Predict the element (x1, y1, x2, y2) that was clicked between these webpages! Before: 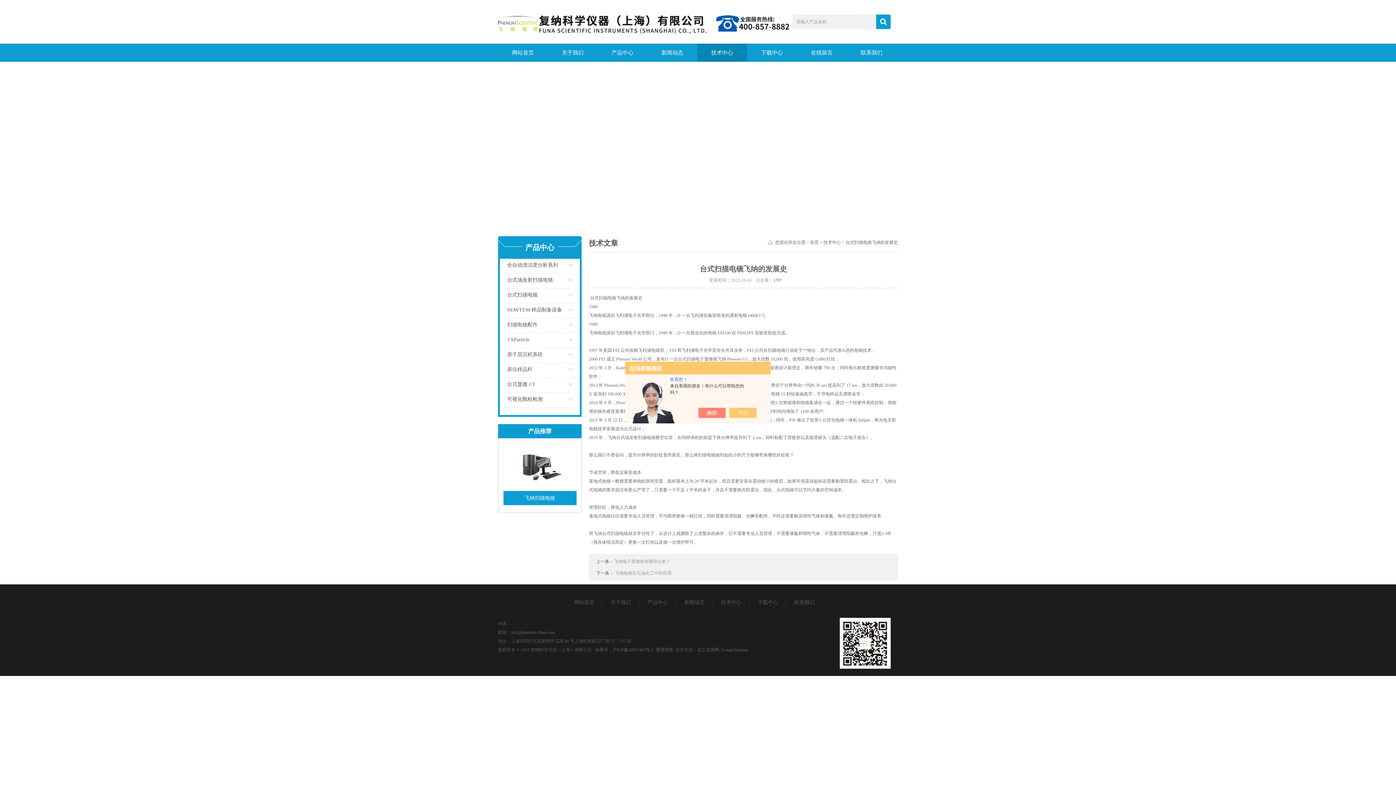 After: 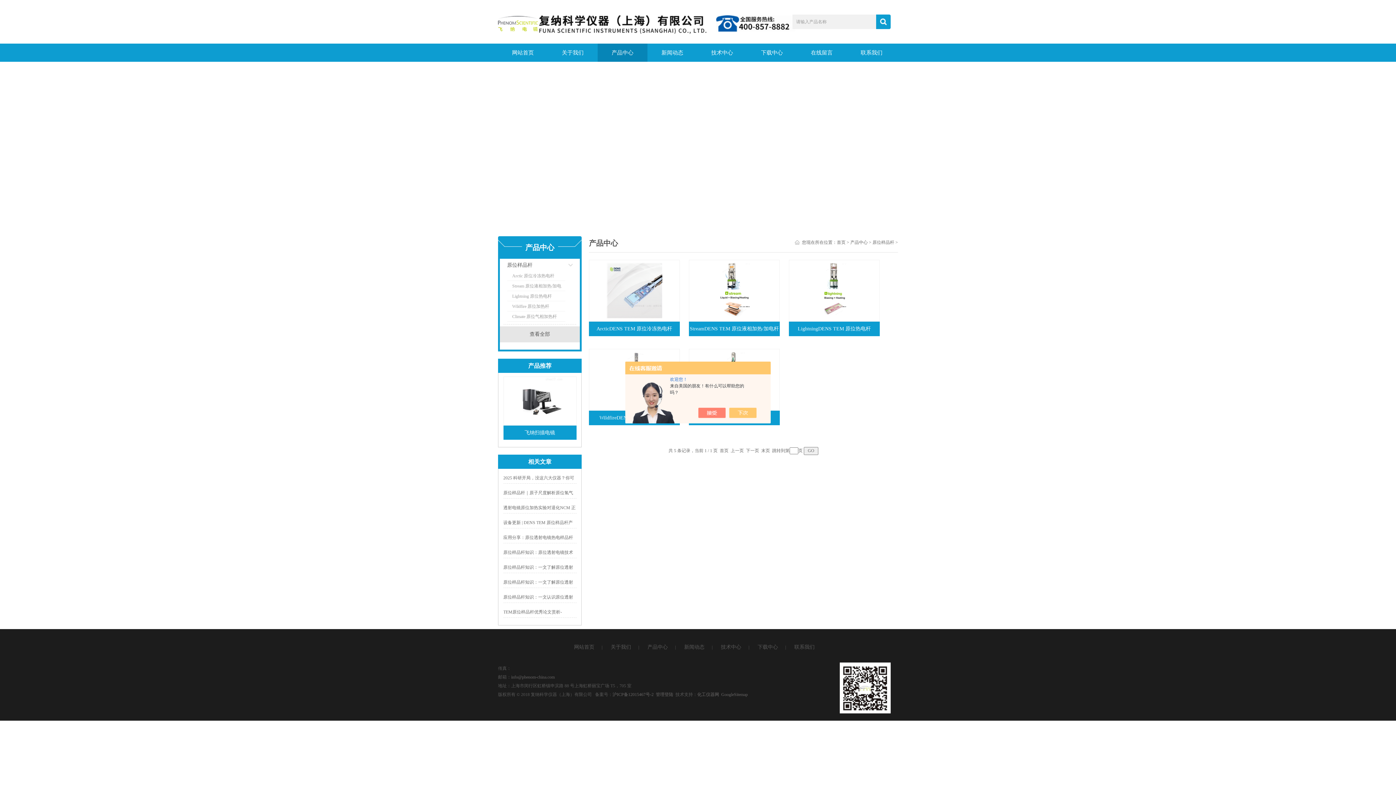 Action: bbox: (507, 363, 572, 376) label: 原位样品杆